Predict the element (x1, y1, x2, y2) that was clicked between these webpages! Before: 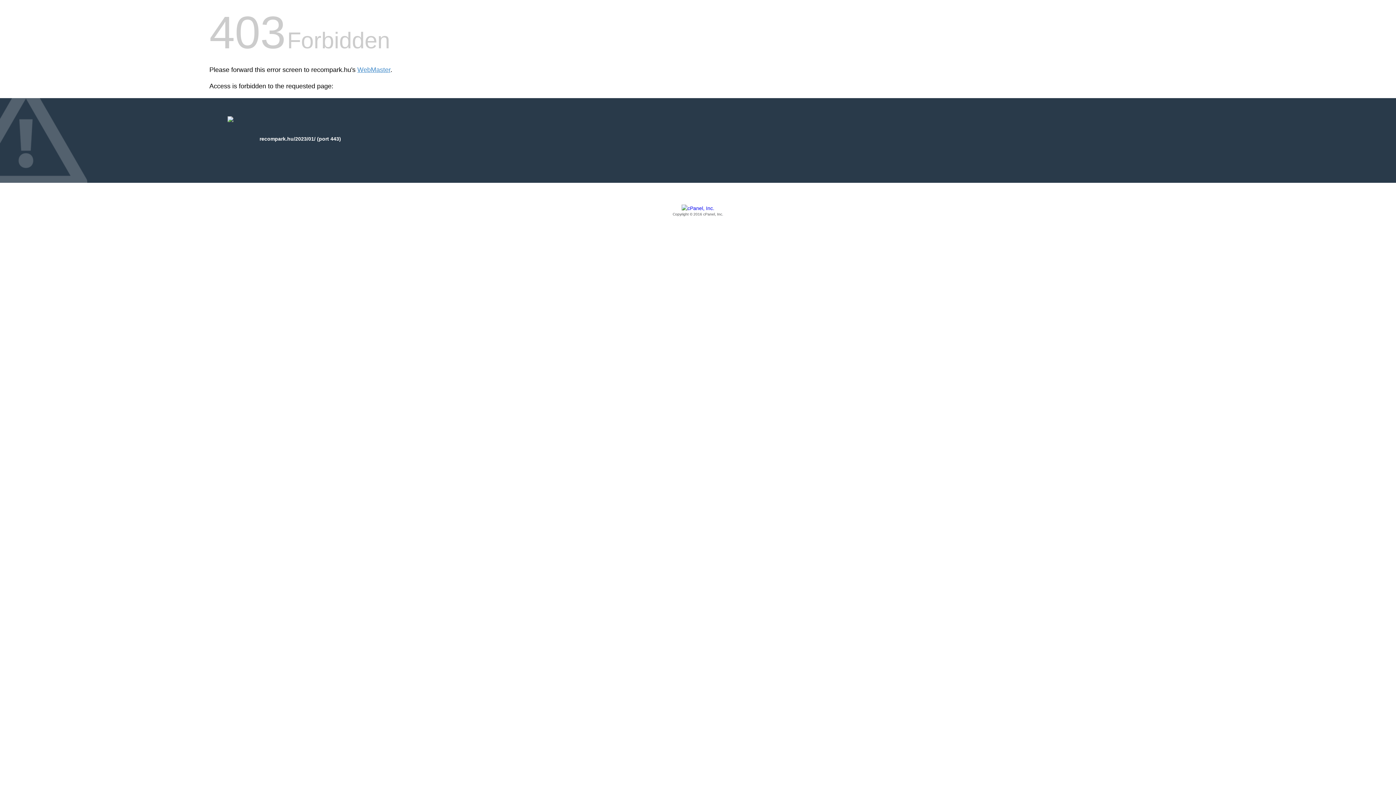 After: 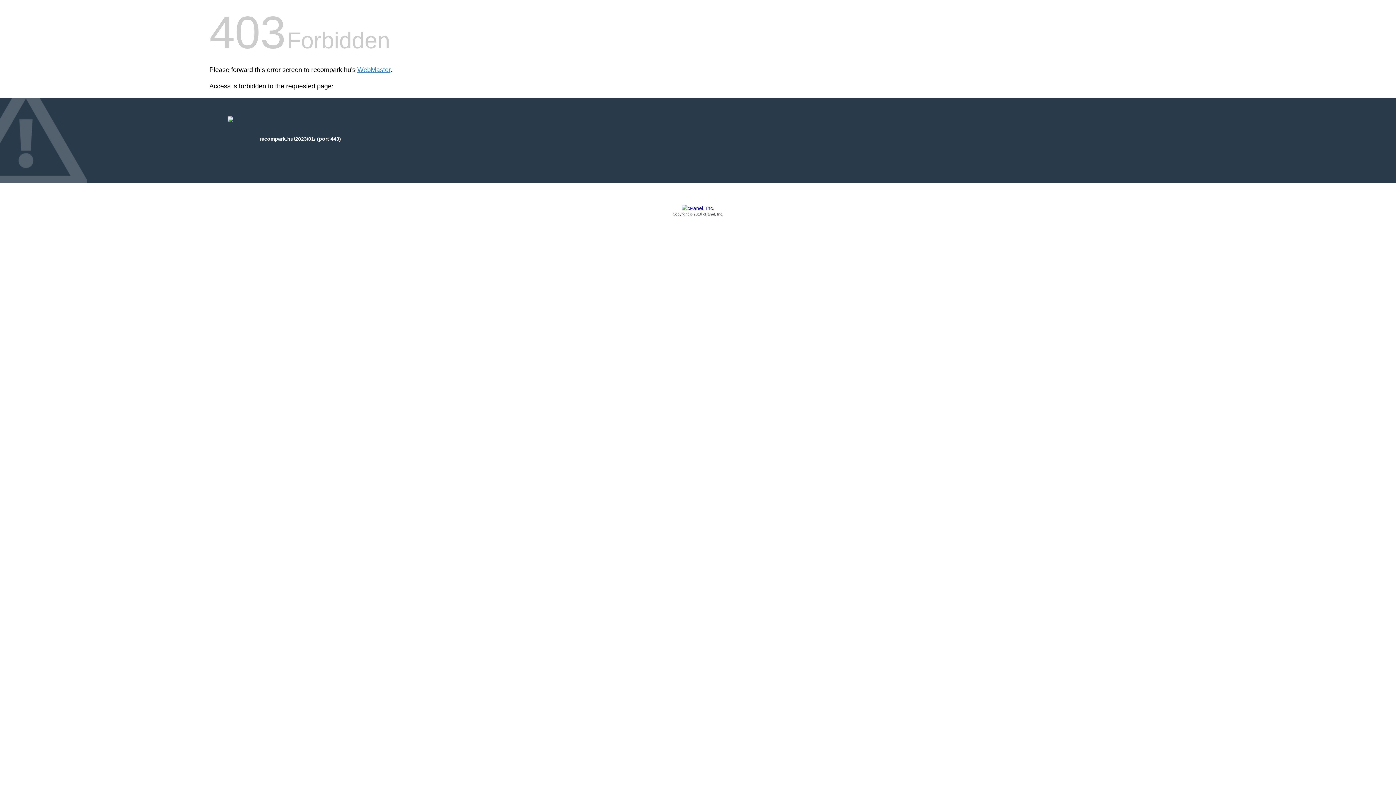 Action: label: Copyright © 2016 cPanel, Inc. bbox: (209, 205, 1186, 217)